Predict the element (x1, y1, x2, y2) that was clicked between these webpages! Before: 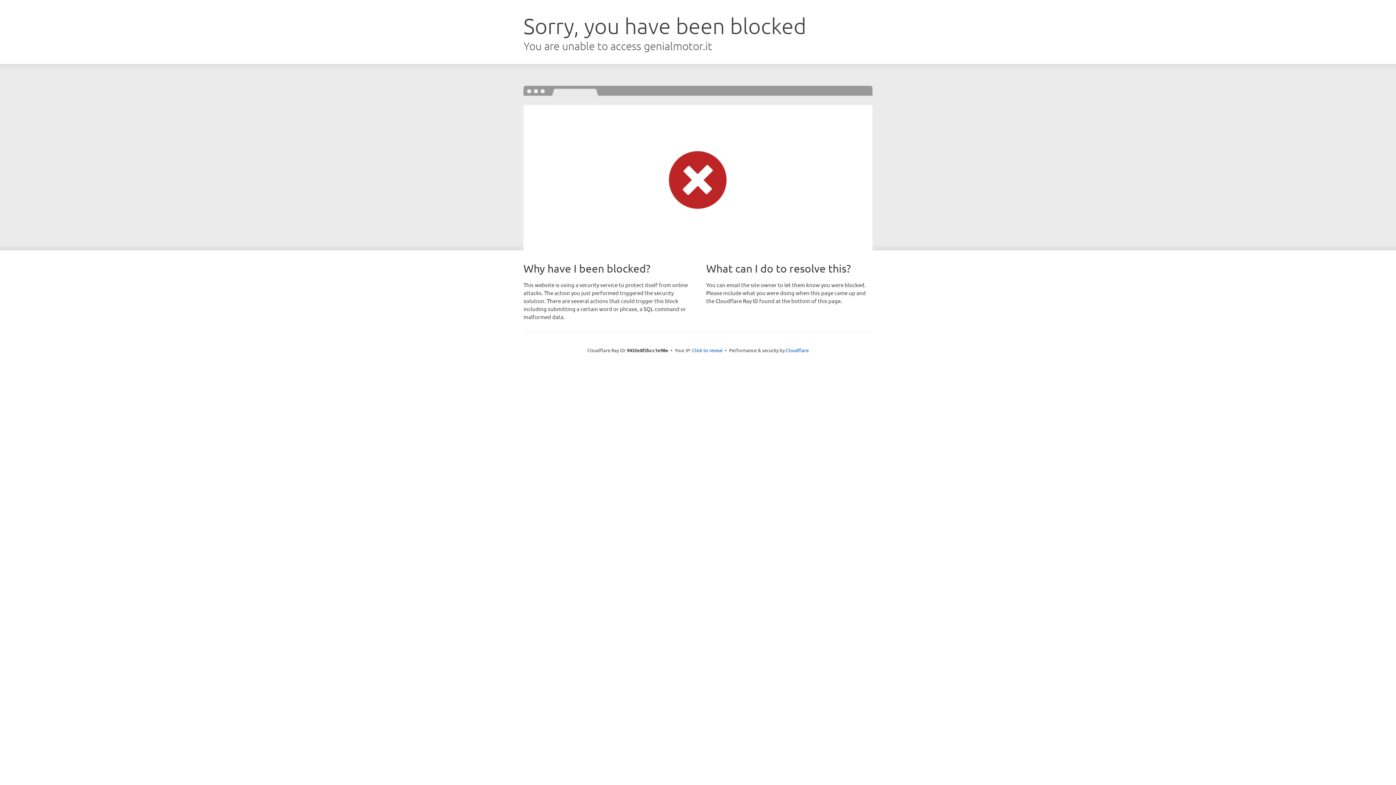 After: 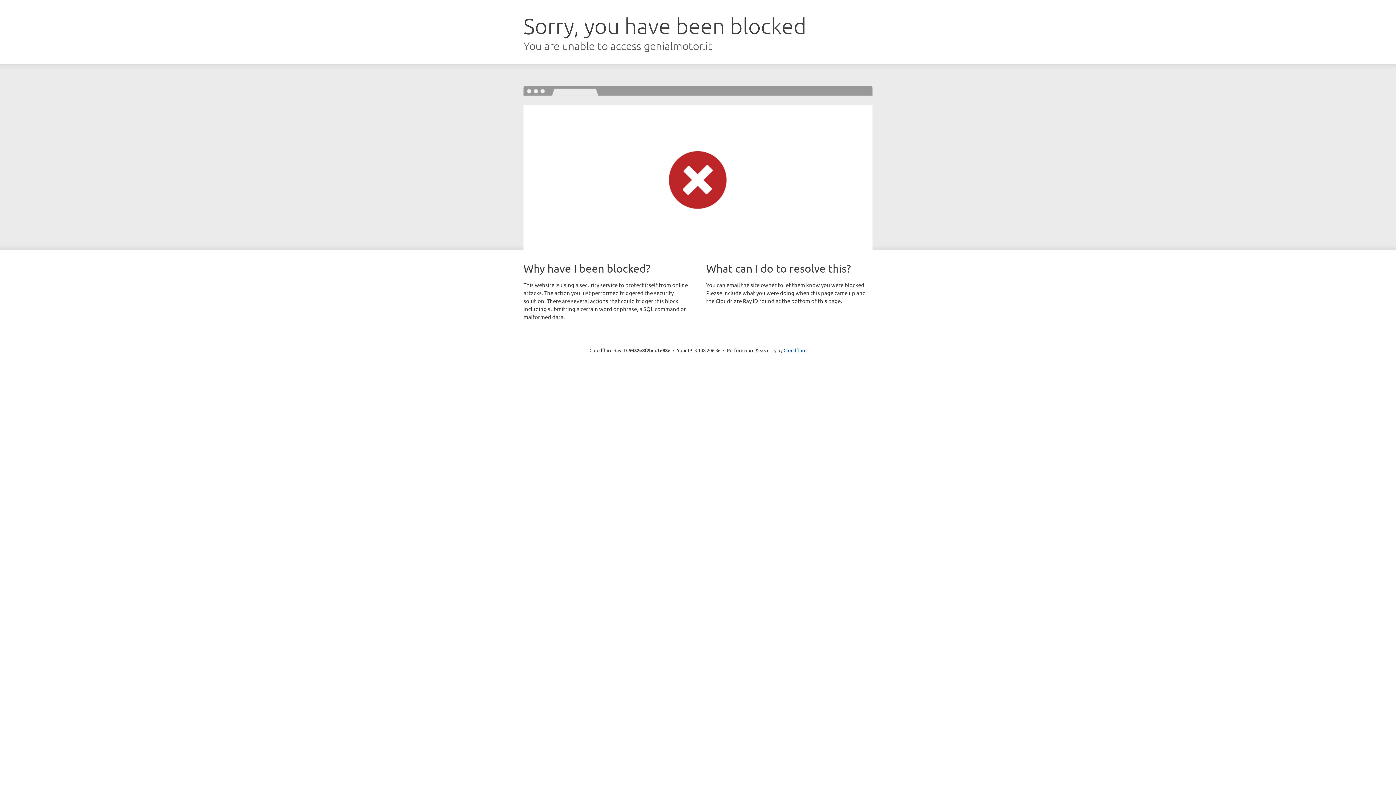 Action: label: Click to reveal bbox: (692, 346, 722, 353)